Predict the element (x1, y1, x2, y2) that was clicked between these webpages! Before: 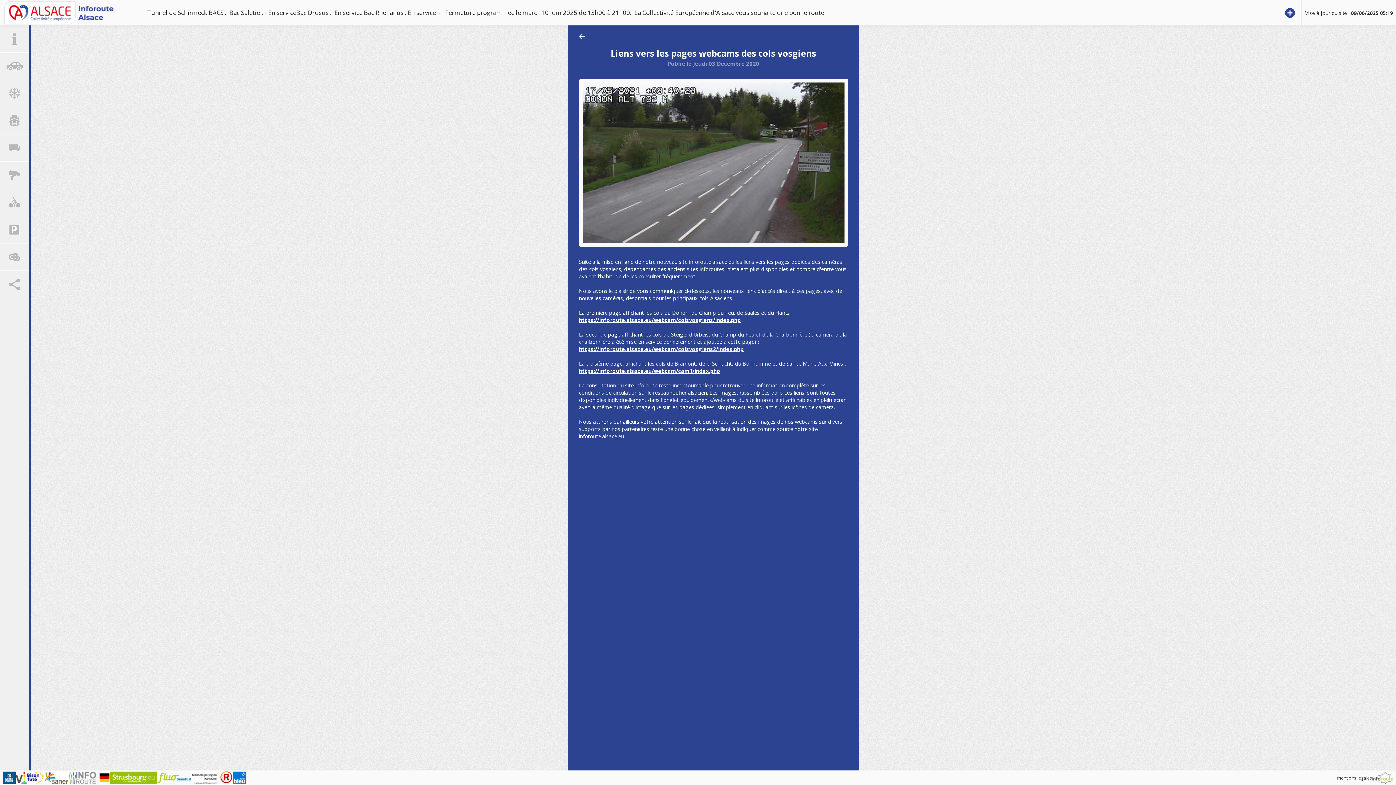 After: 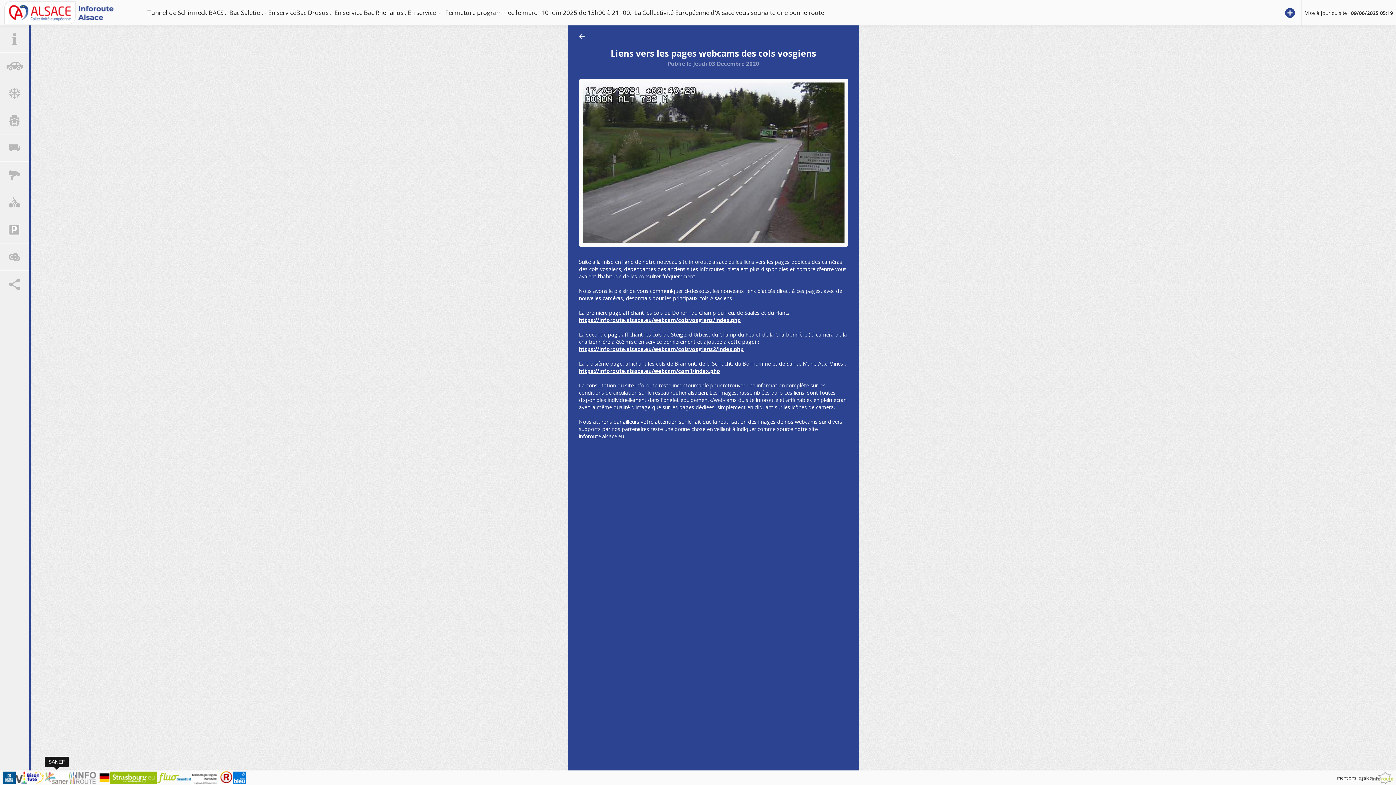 Action: bbox: (44, 771, 68, 784)